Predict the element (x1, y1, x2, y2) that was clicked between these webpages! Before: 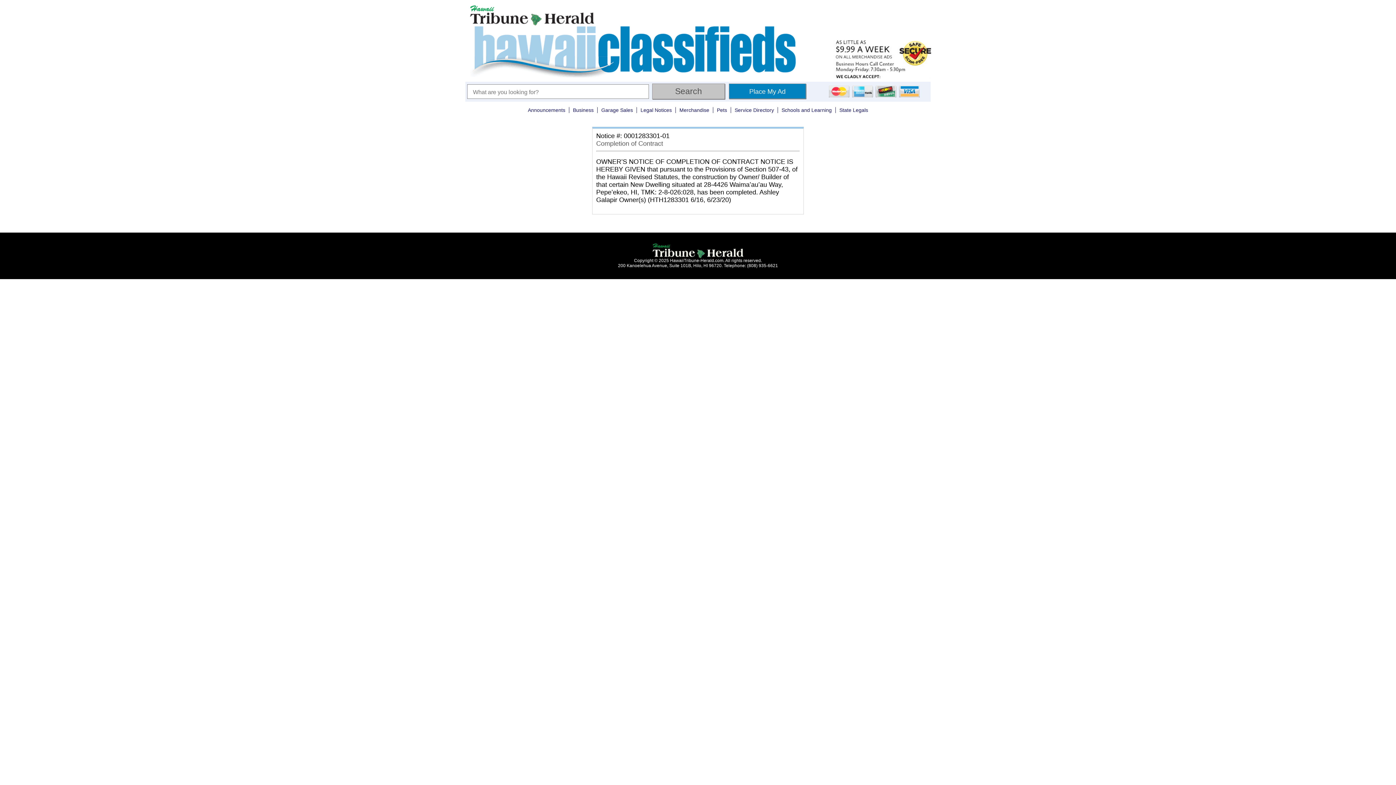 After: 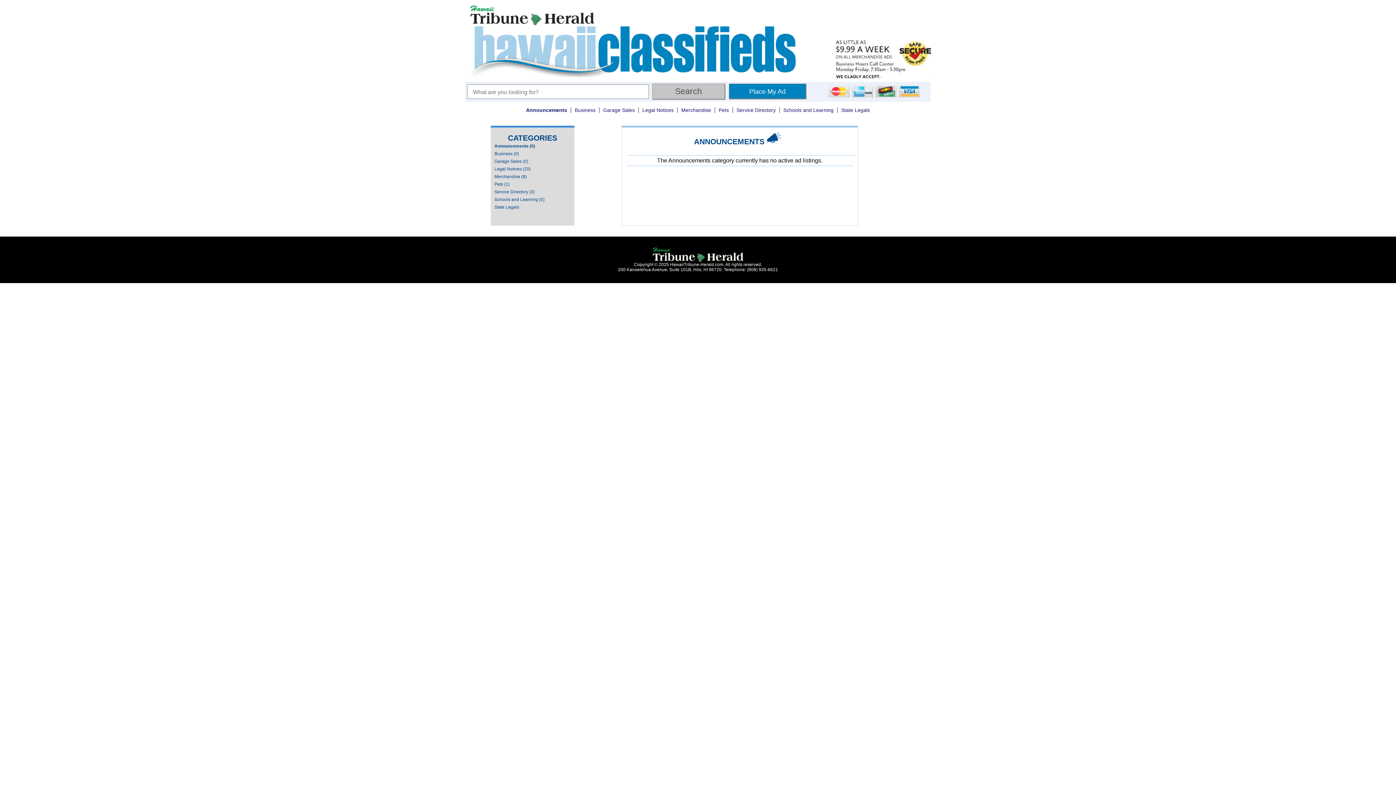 Action: label: Announcements bbox: (524, 107, 569, 113)